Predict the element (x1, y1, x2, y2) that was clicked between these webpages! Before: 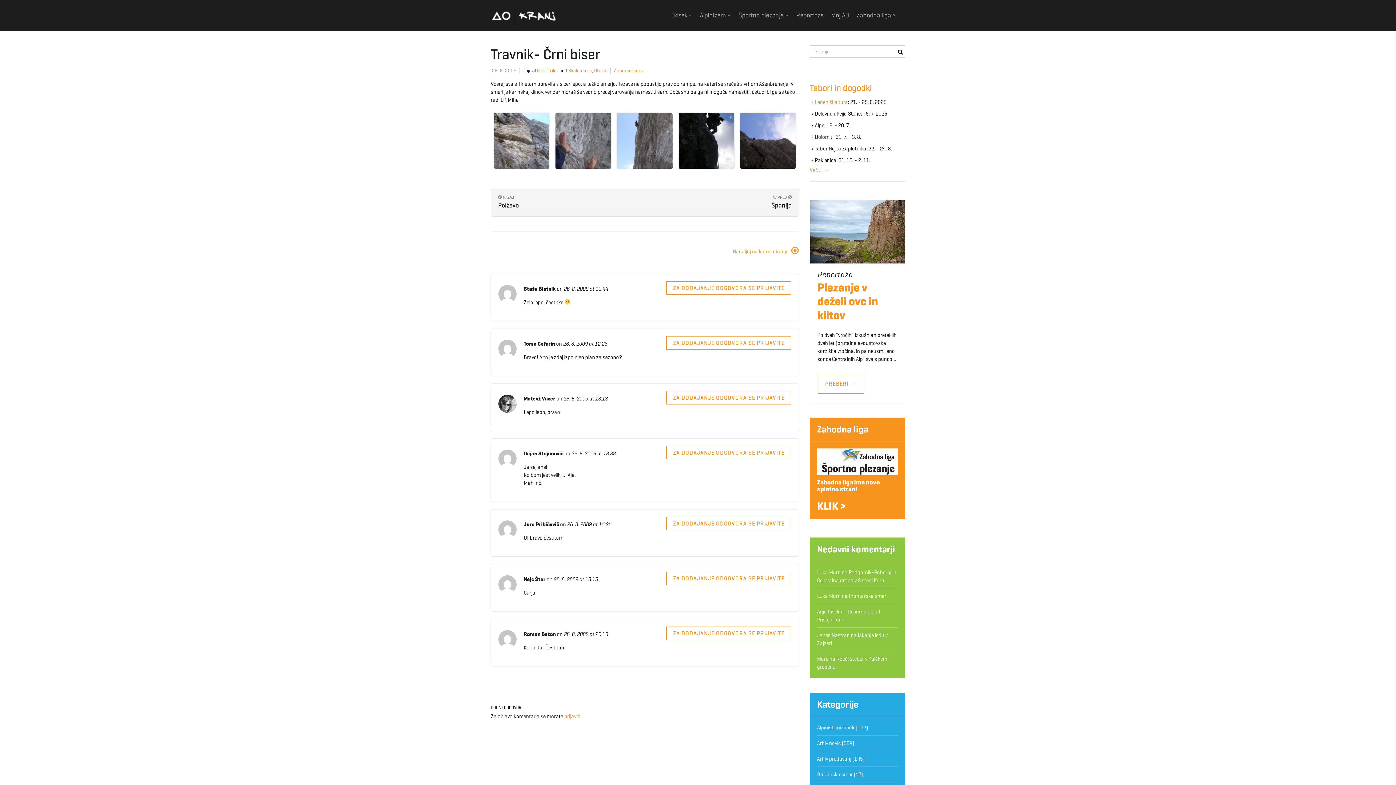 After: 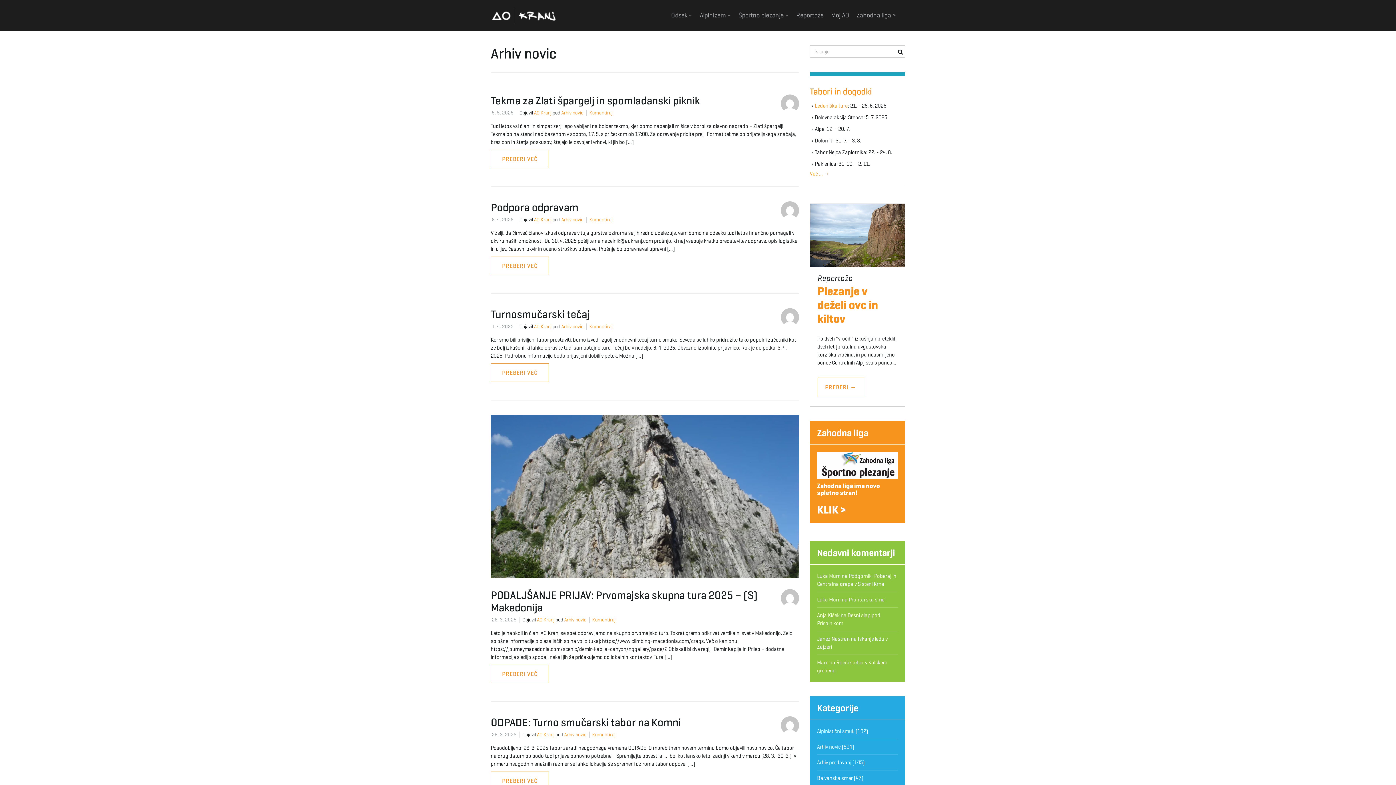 Action: bbox: (817, 740, 840, 747) label: Arhiv novic